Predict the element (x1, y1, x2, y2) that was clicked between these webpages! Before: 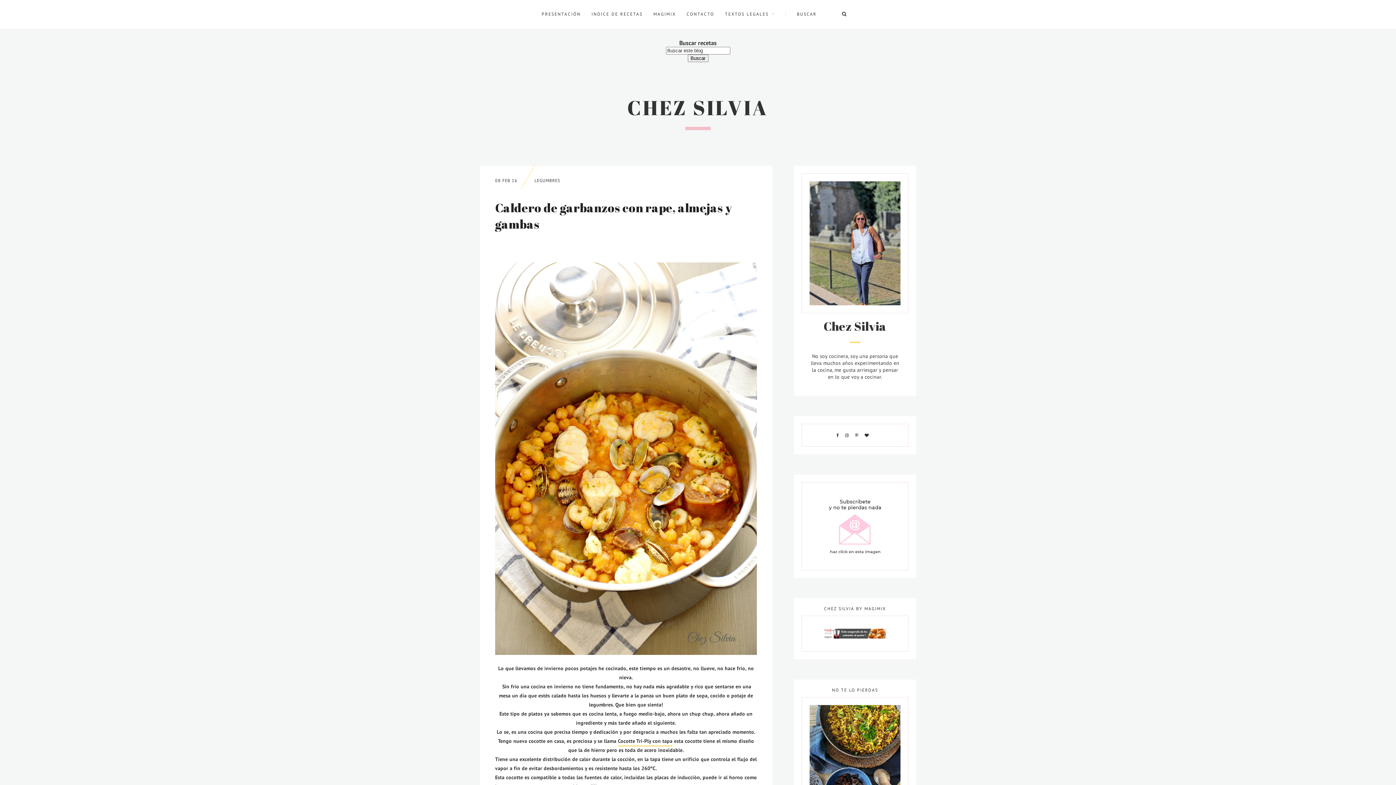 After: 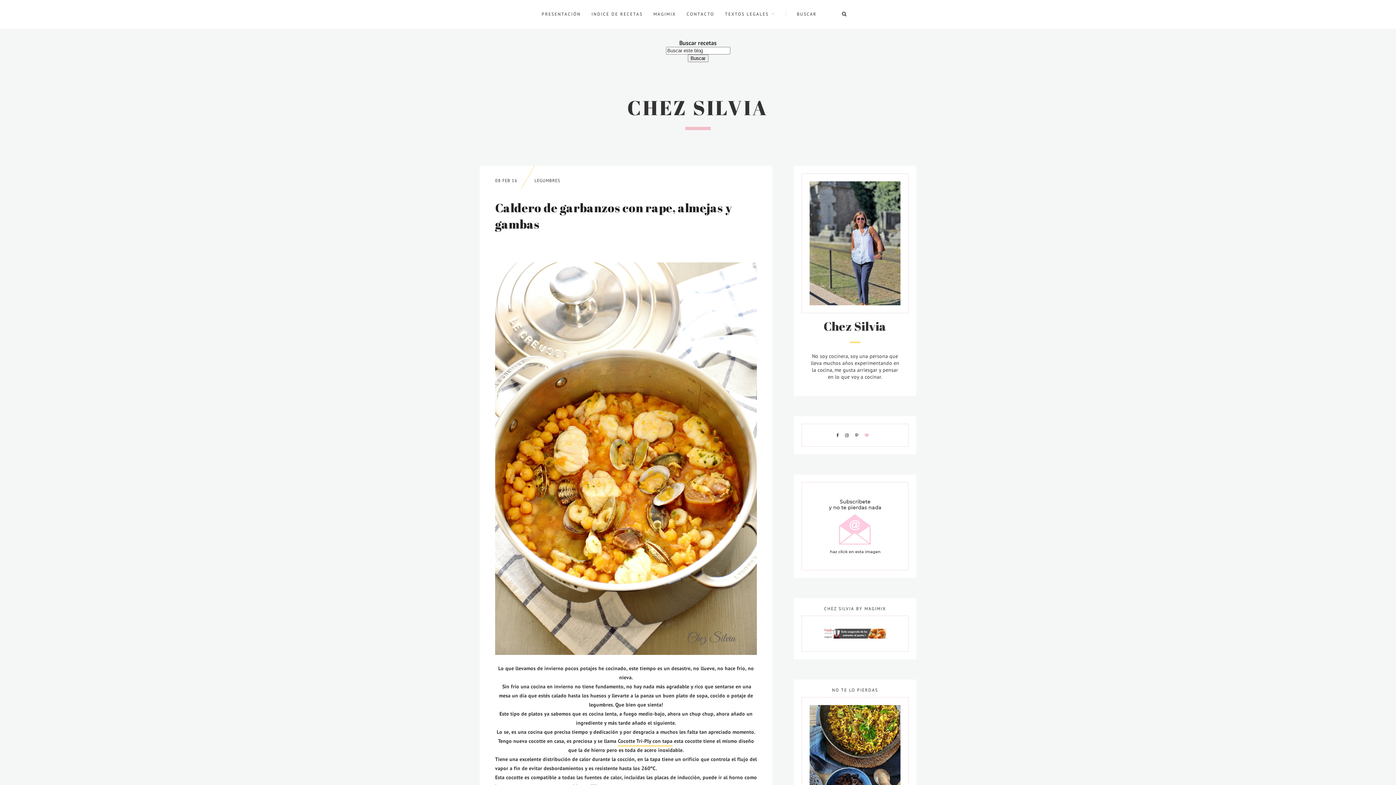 Action: bbox: (864, 433, 868, 437)